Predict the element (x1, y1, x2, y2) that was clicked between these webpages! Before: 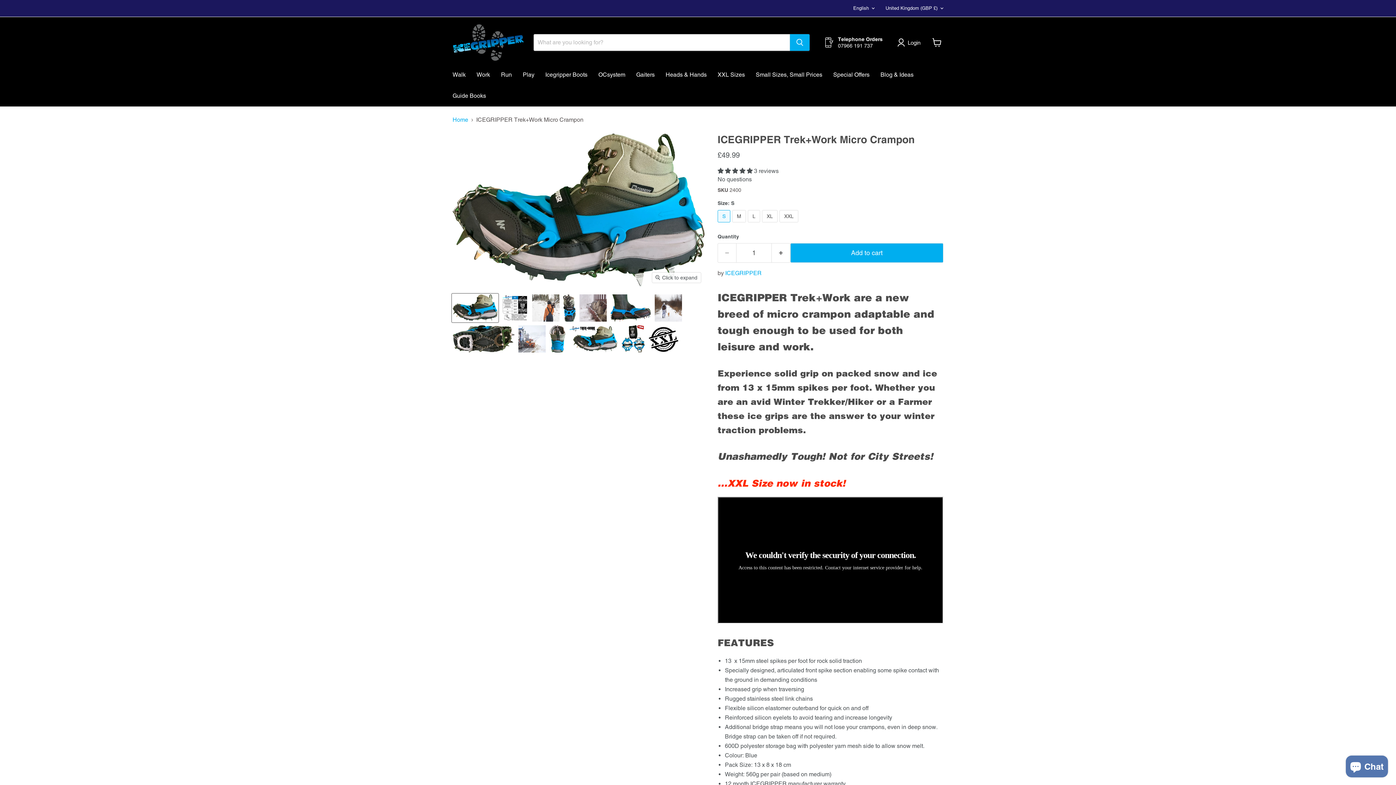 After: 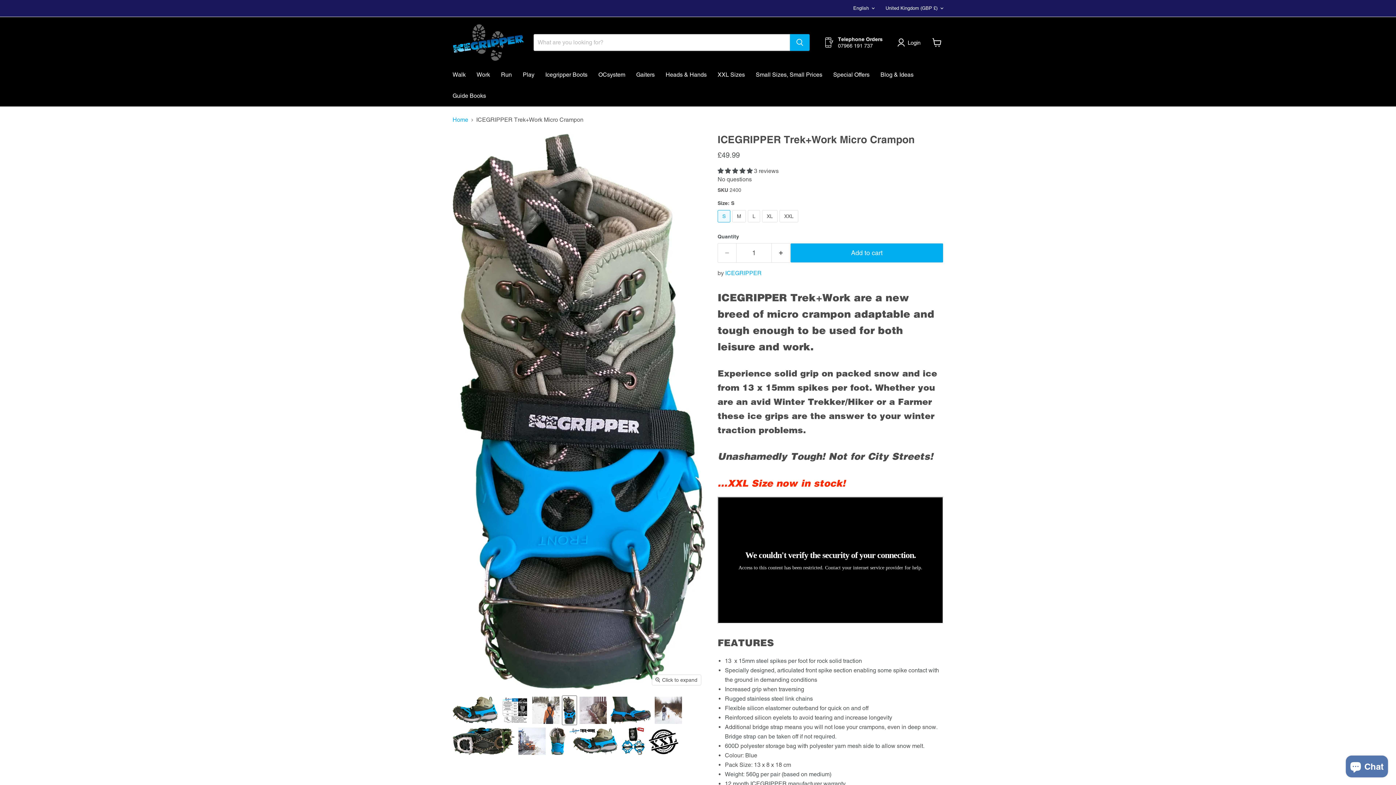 Action: bbox: (562, 293, 576, 322) label: Work safety with ICEGRIPPER Trek+Work Micro Crampons thumbnail